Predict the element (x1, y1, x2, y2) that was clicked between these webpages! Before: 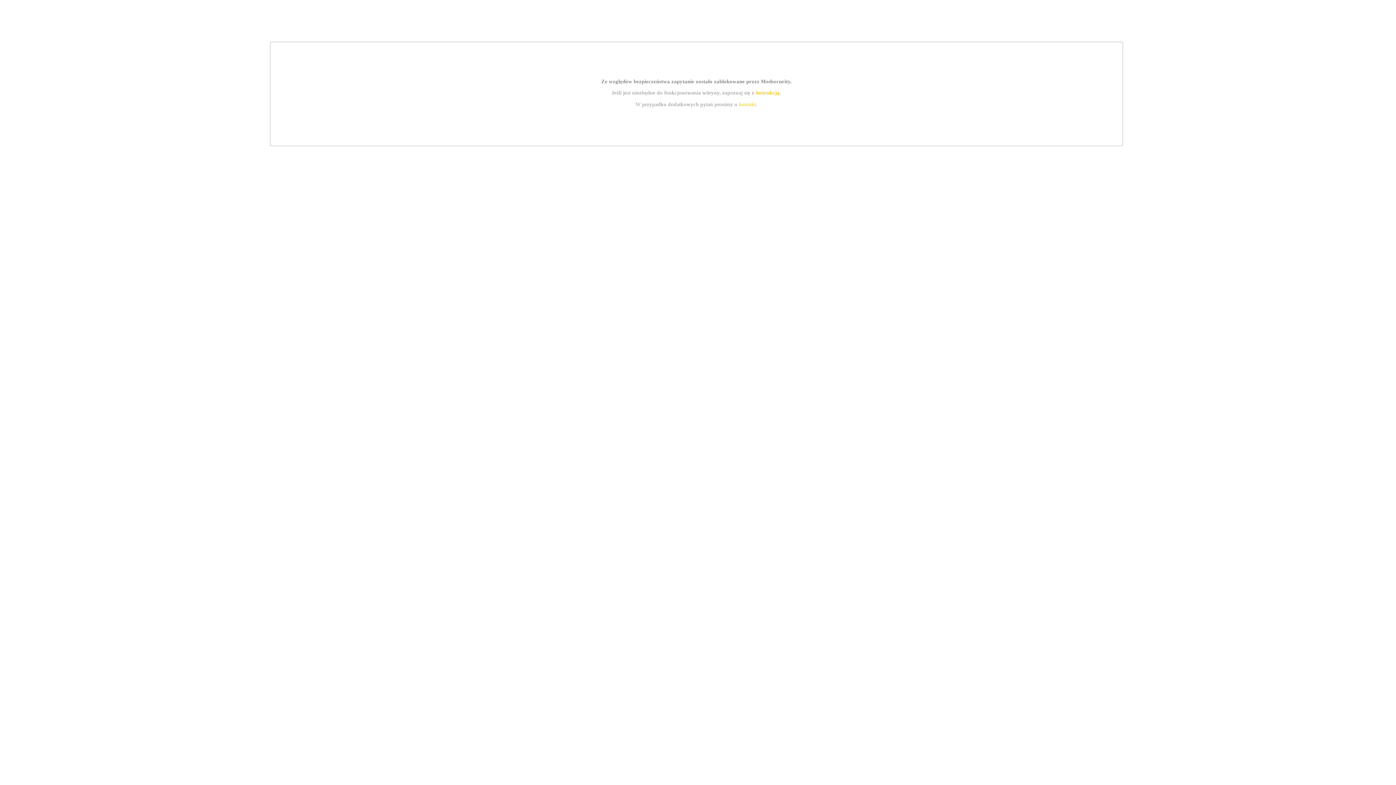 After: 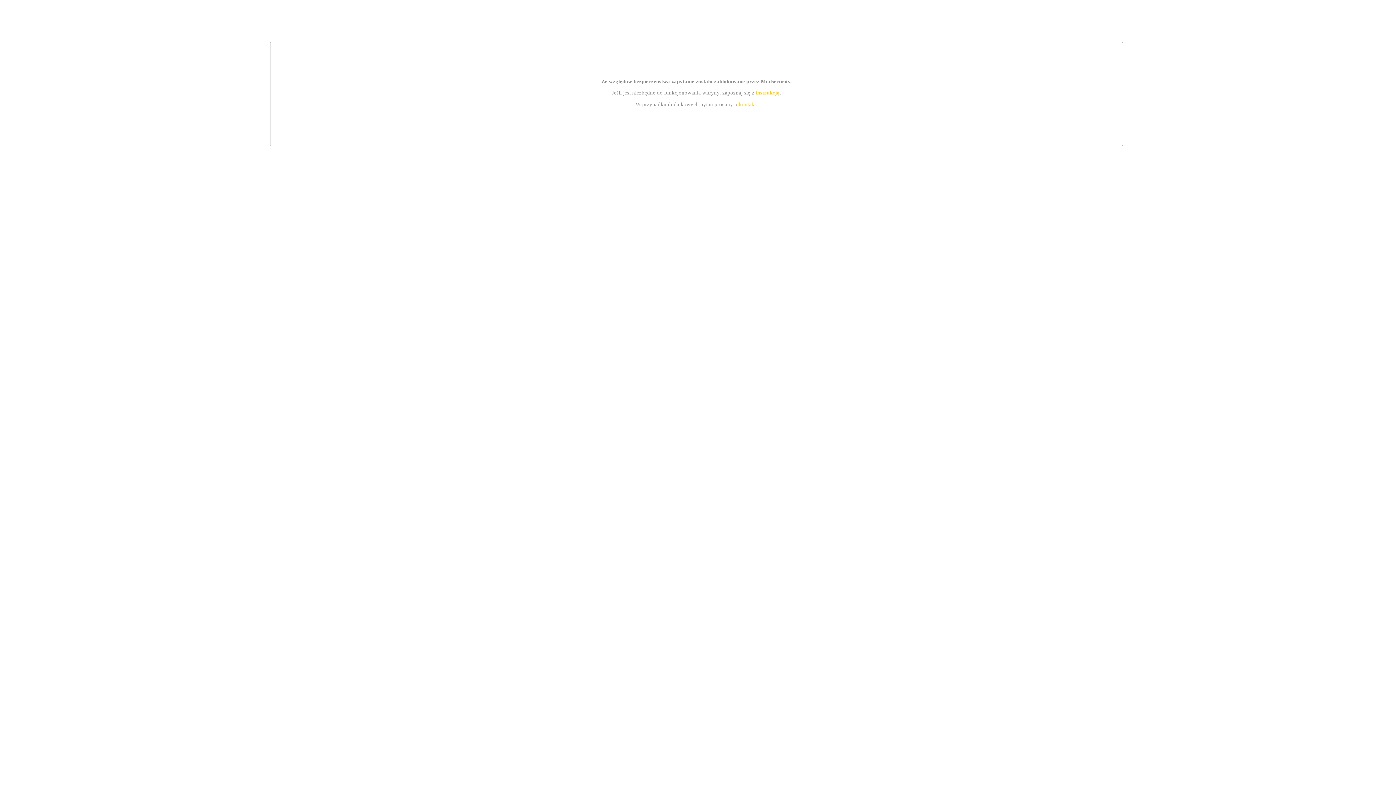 Action: label: kontakt bbox: (739, 101, 756, 107)